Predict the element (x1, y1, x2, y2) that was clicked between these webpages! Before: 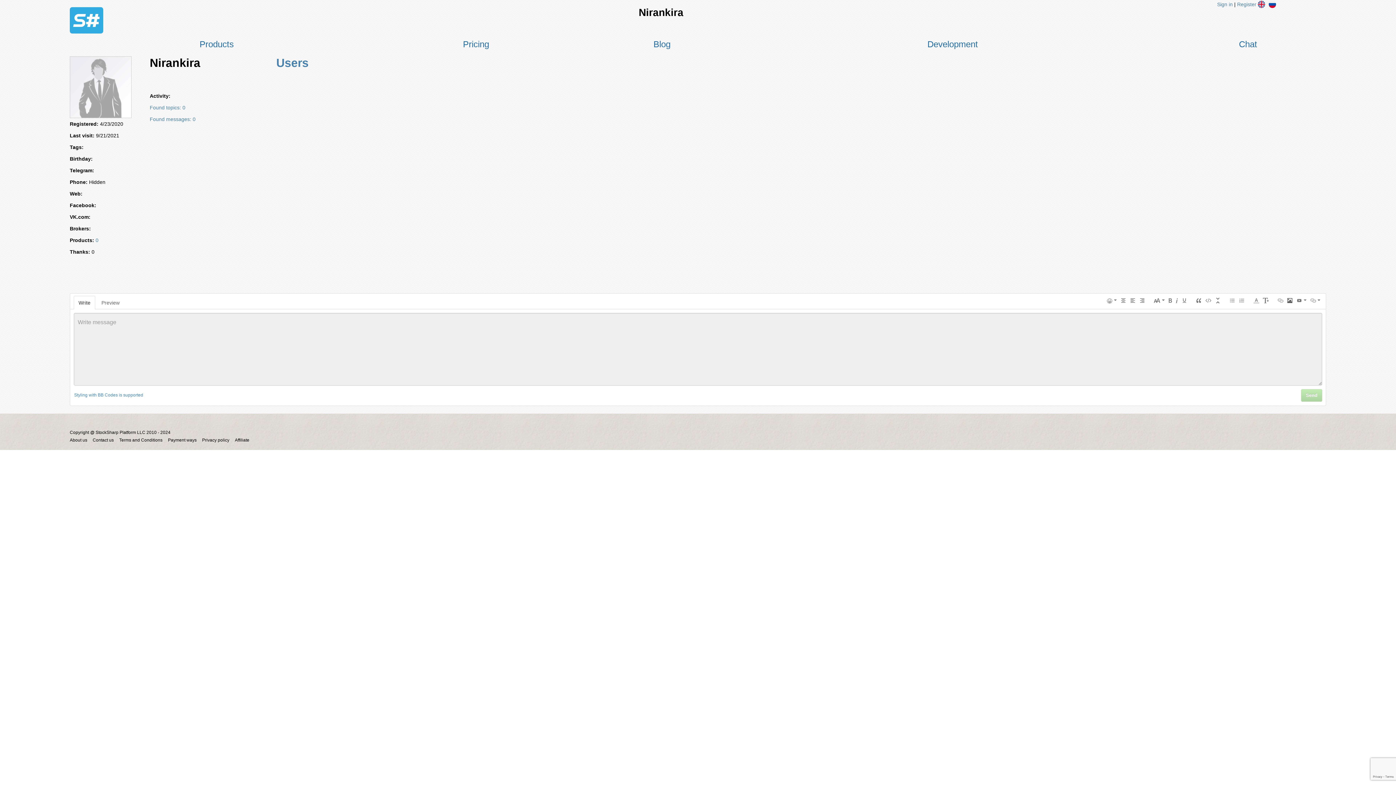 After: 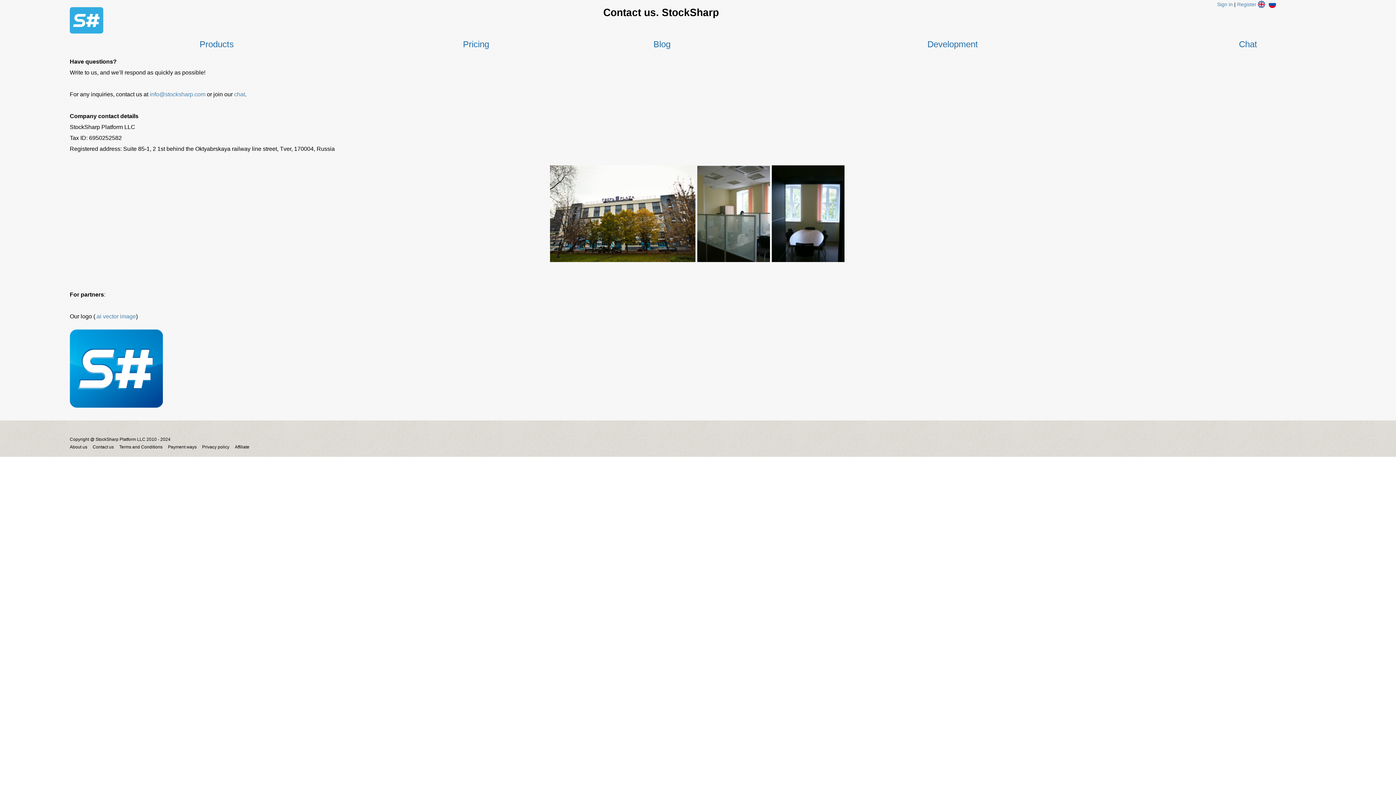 Action: bbox: (92, 437, 113, 442) label: Contact us